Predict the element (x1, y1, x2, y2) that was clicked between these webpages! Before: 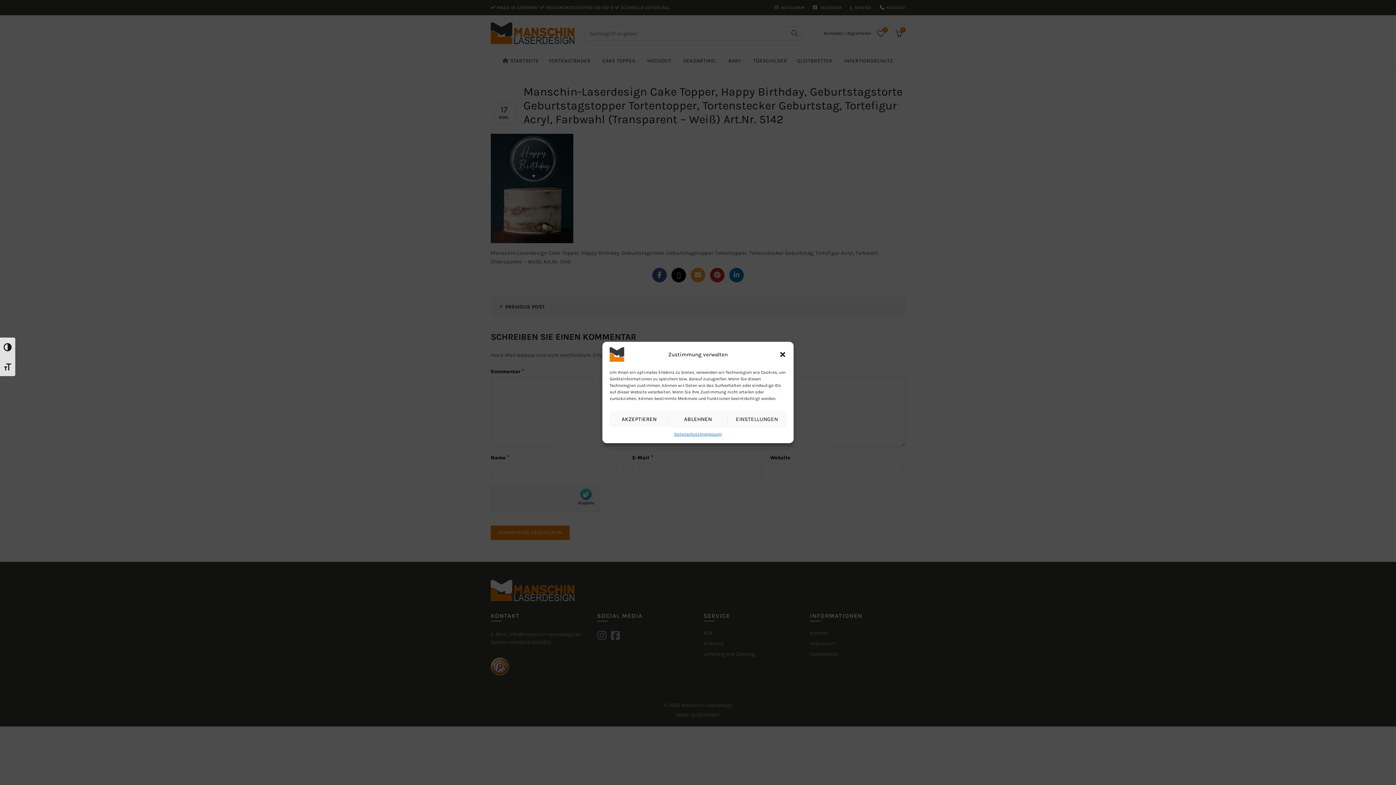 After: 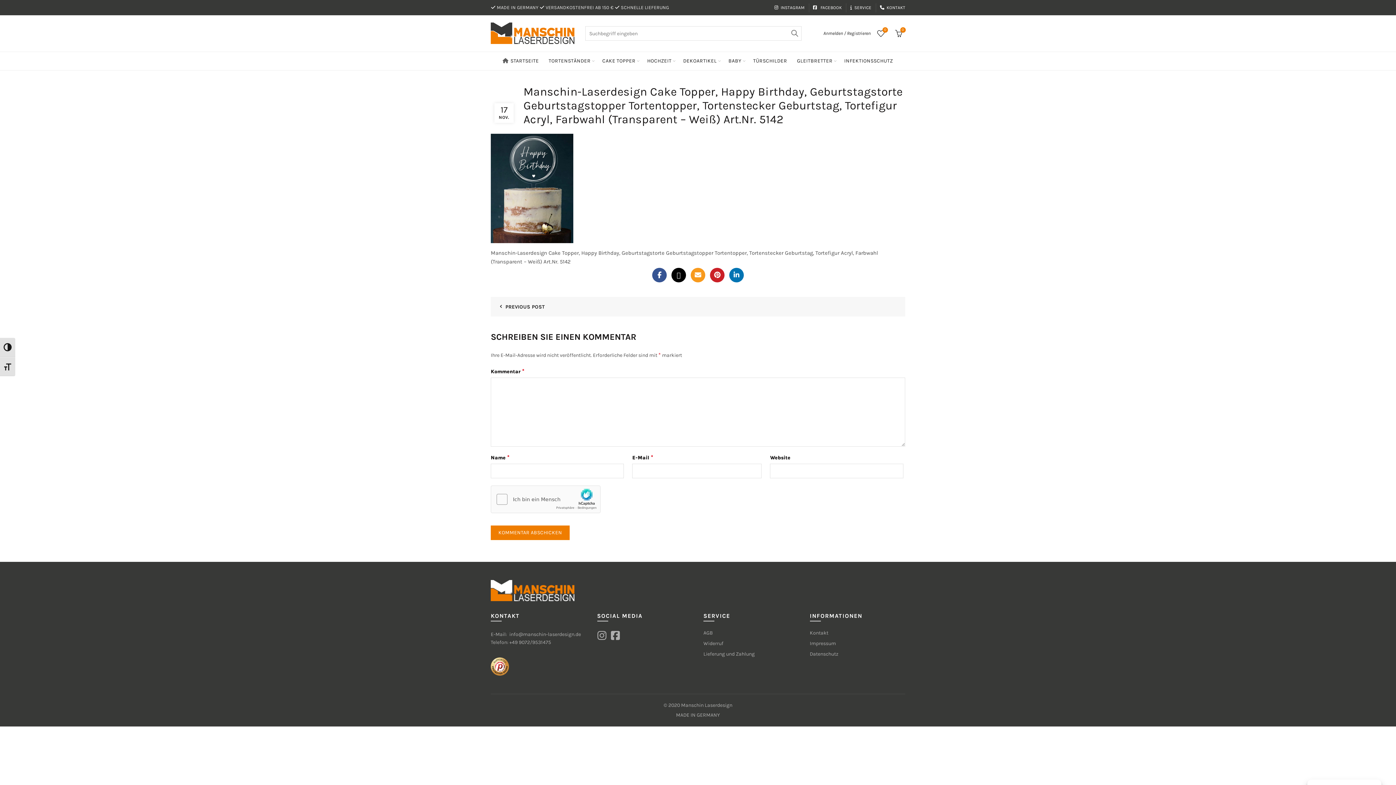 Action: bbox: (668, 411, 727, 427) label: ABLEHNEN